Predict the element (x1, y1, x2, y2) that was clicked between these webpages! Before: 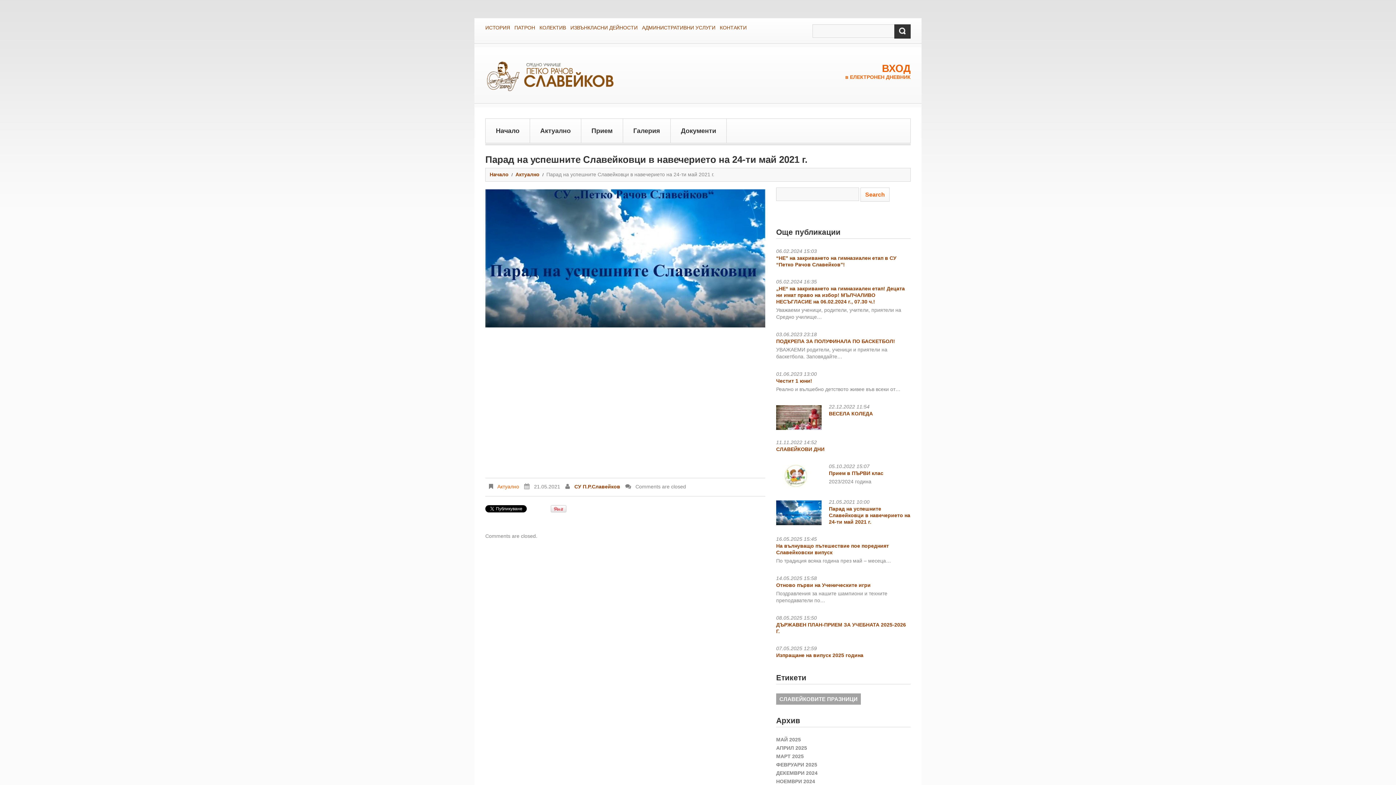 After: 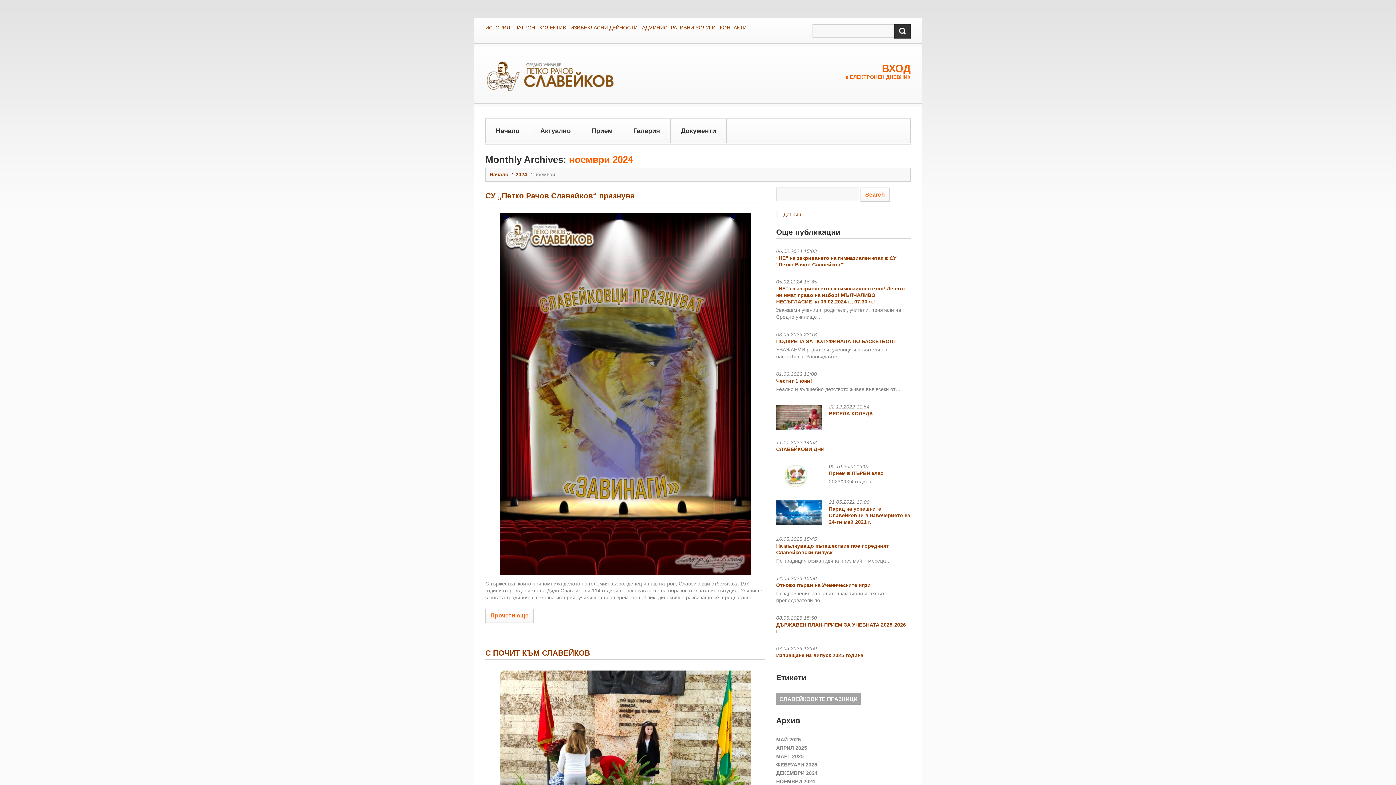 Action: label: НОЕМВРИ 2024 bbox: (776, 779, 815, 784)